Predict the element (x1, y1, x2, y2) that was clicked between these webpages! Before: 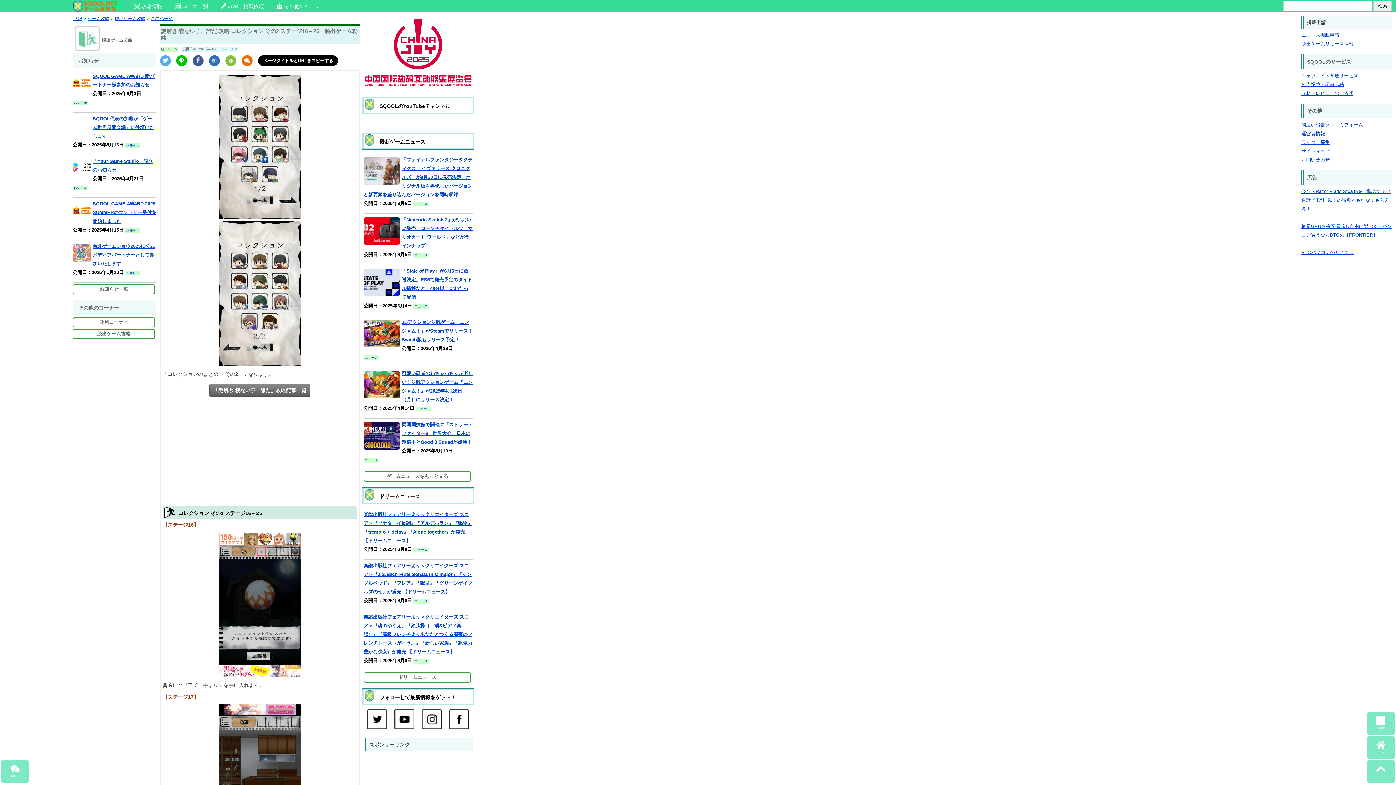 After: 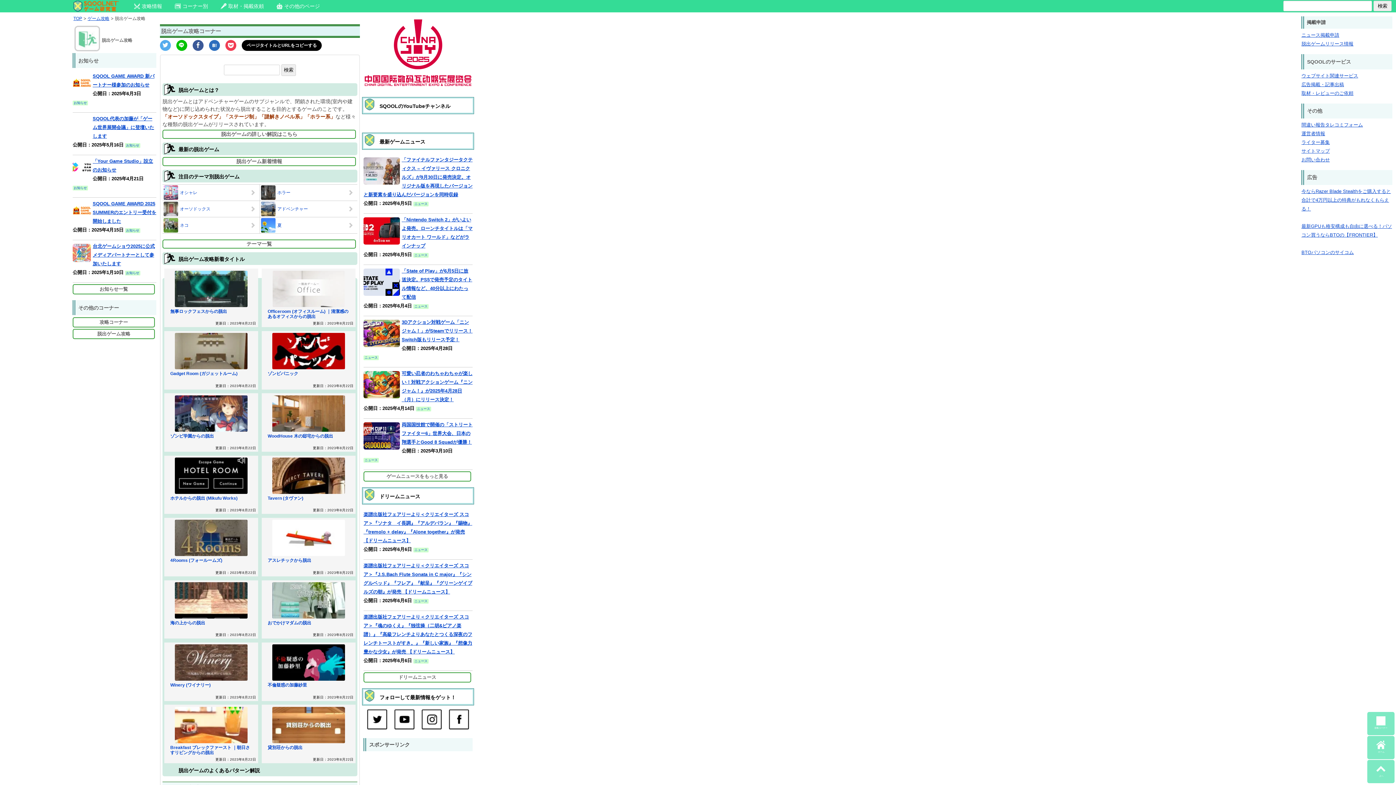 Action: bbox: (73, 329, 154, 338) label: 脱出ゲーム攻略